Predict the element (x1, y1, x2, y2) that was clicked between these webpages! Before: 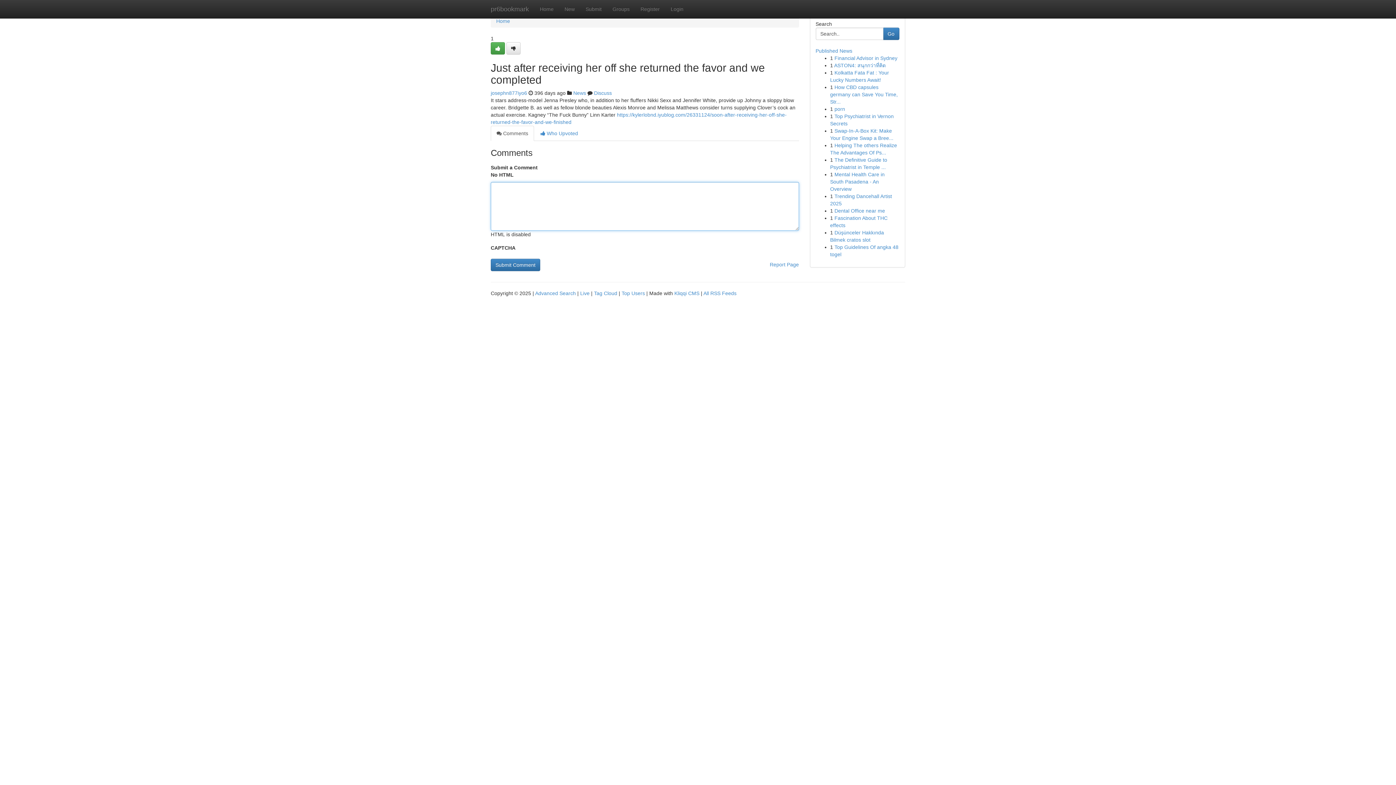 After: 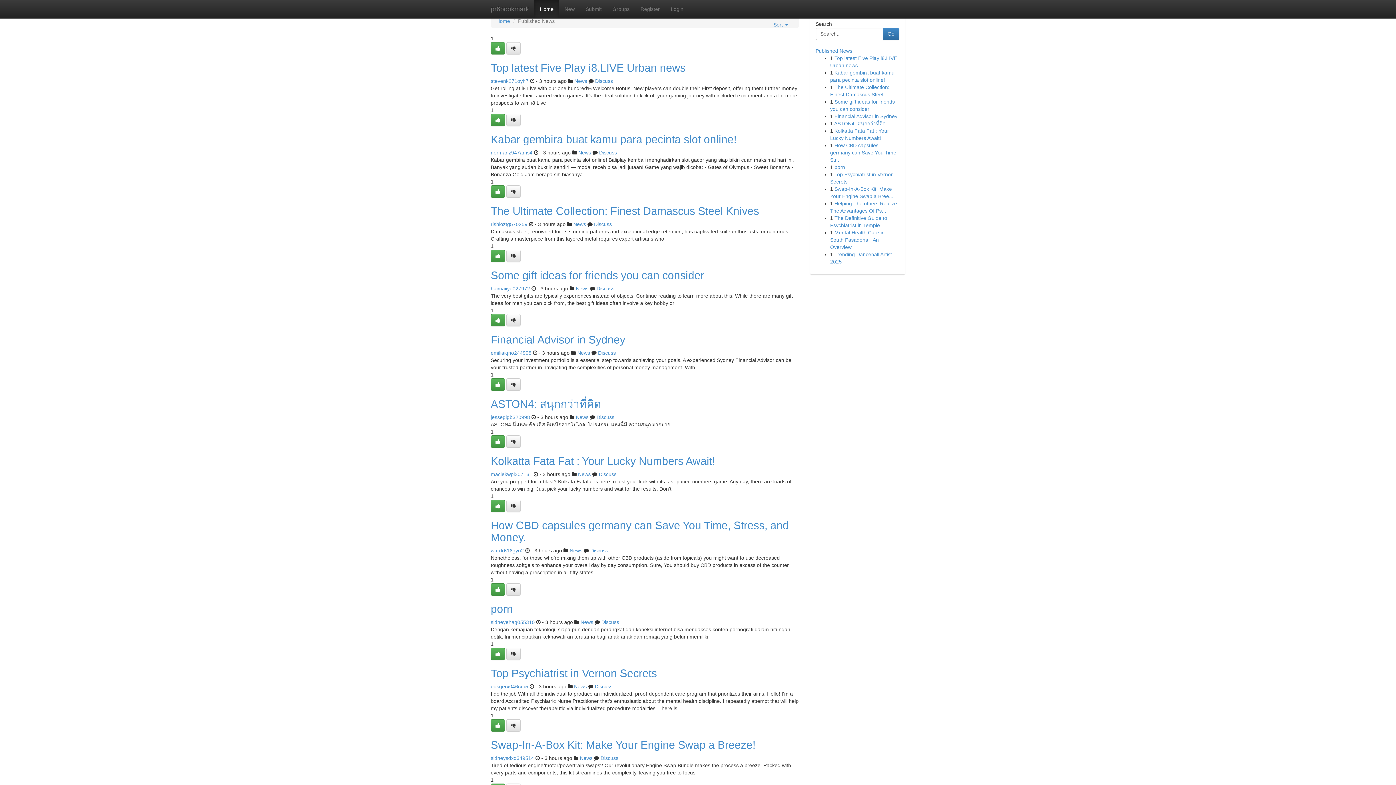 Action: label: Top Users bbox: (621, 290, 645, 296)